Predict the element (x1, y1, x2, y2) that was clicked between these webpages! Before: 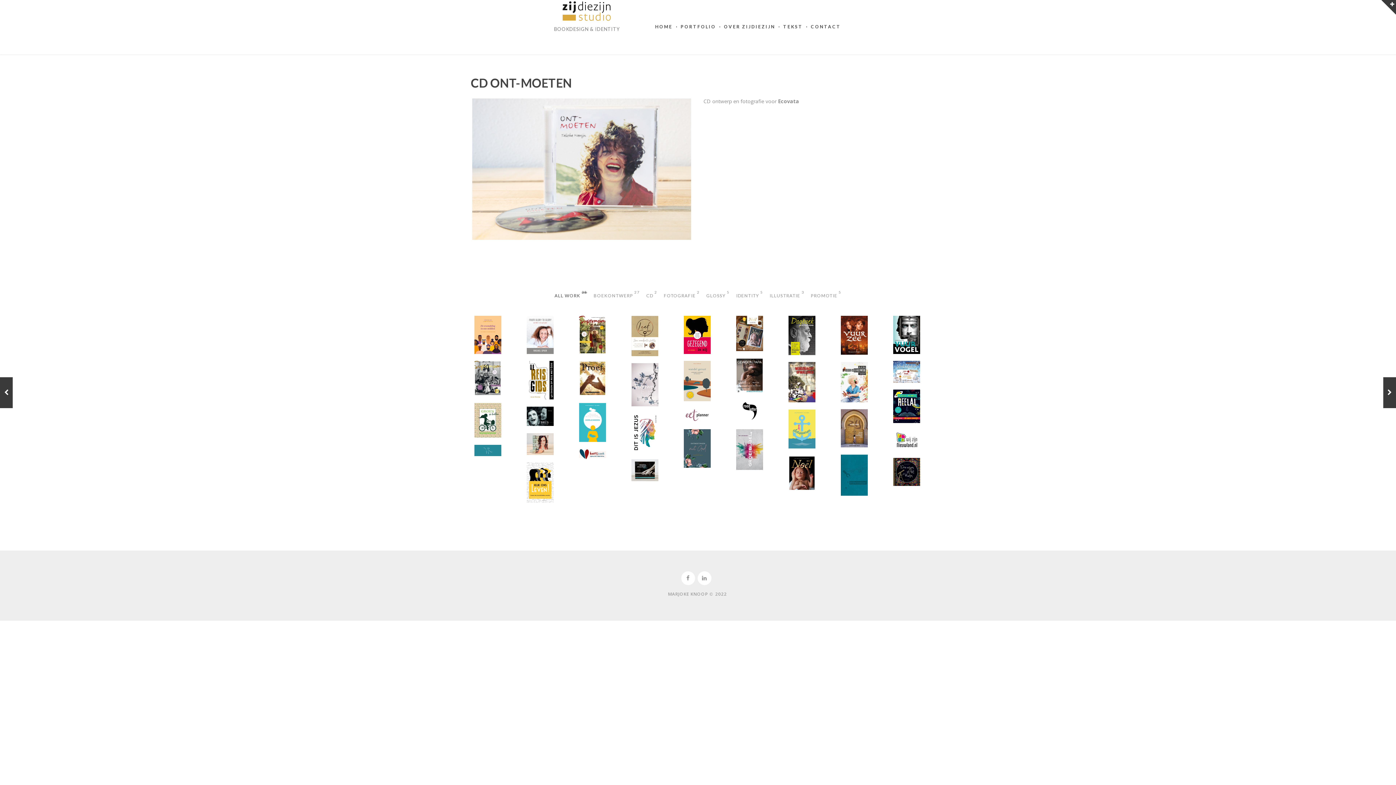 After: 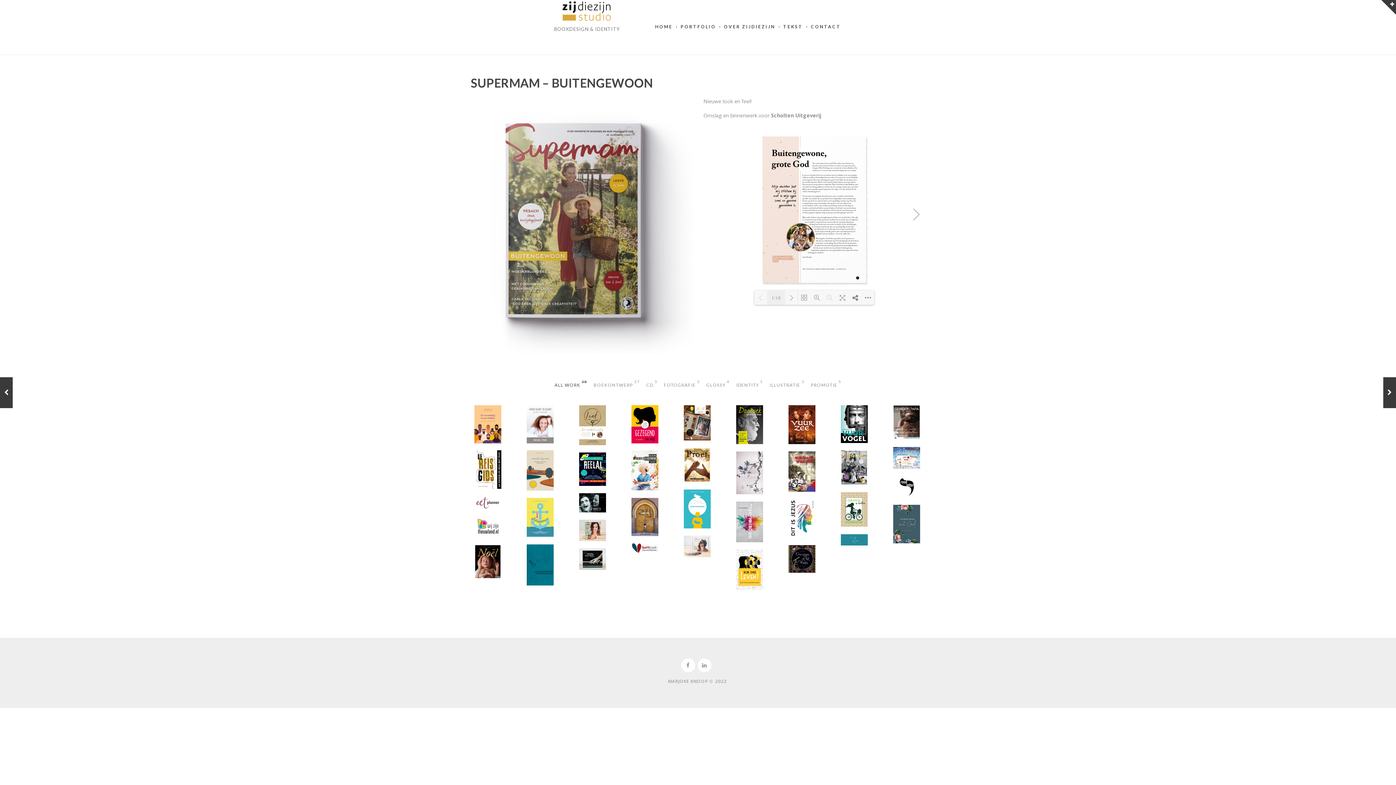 Action: bbox: (579, 316, 606, 354)